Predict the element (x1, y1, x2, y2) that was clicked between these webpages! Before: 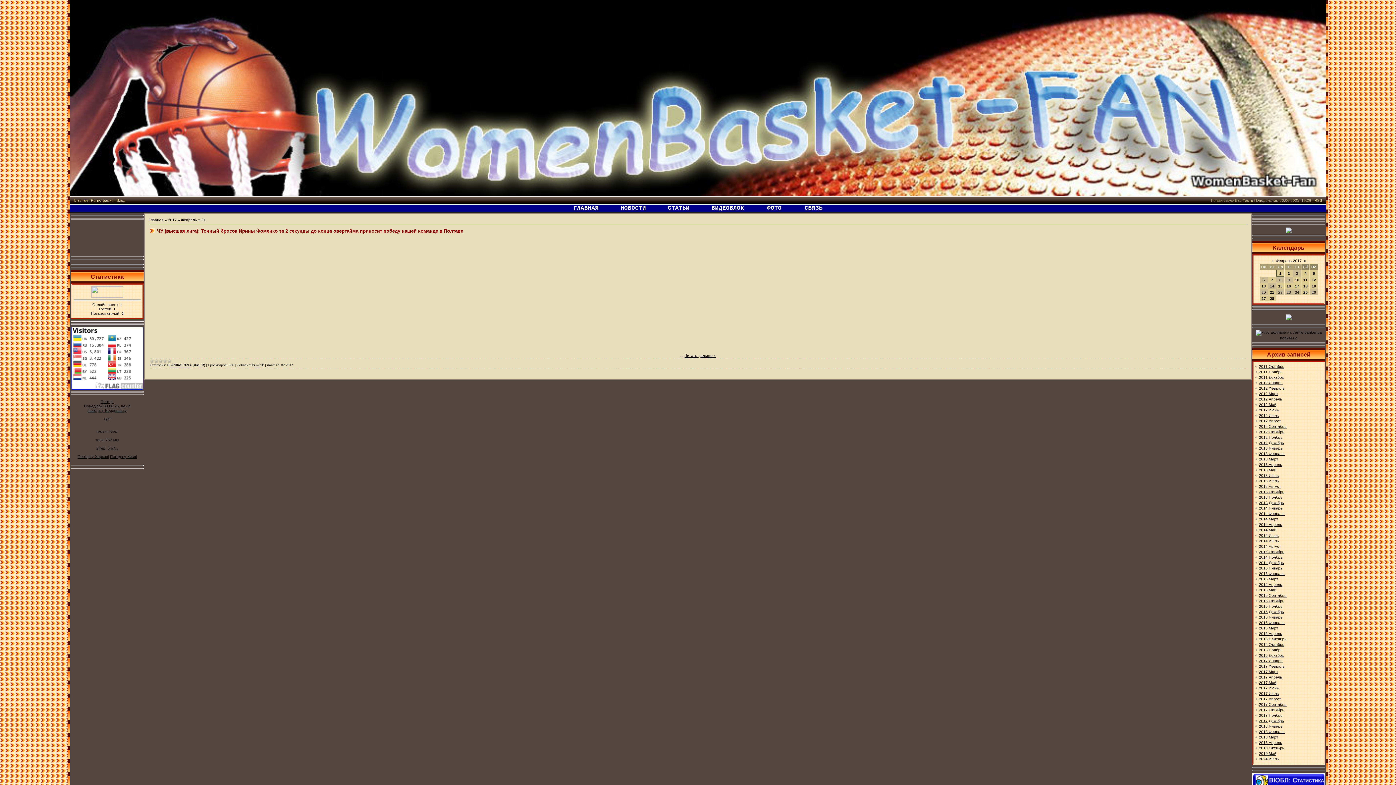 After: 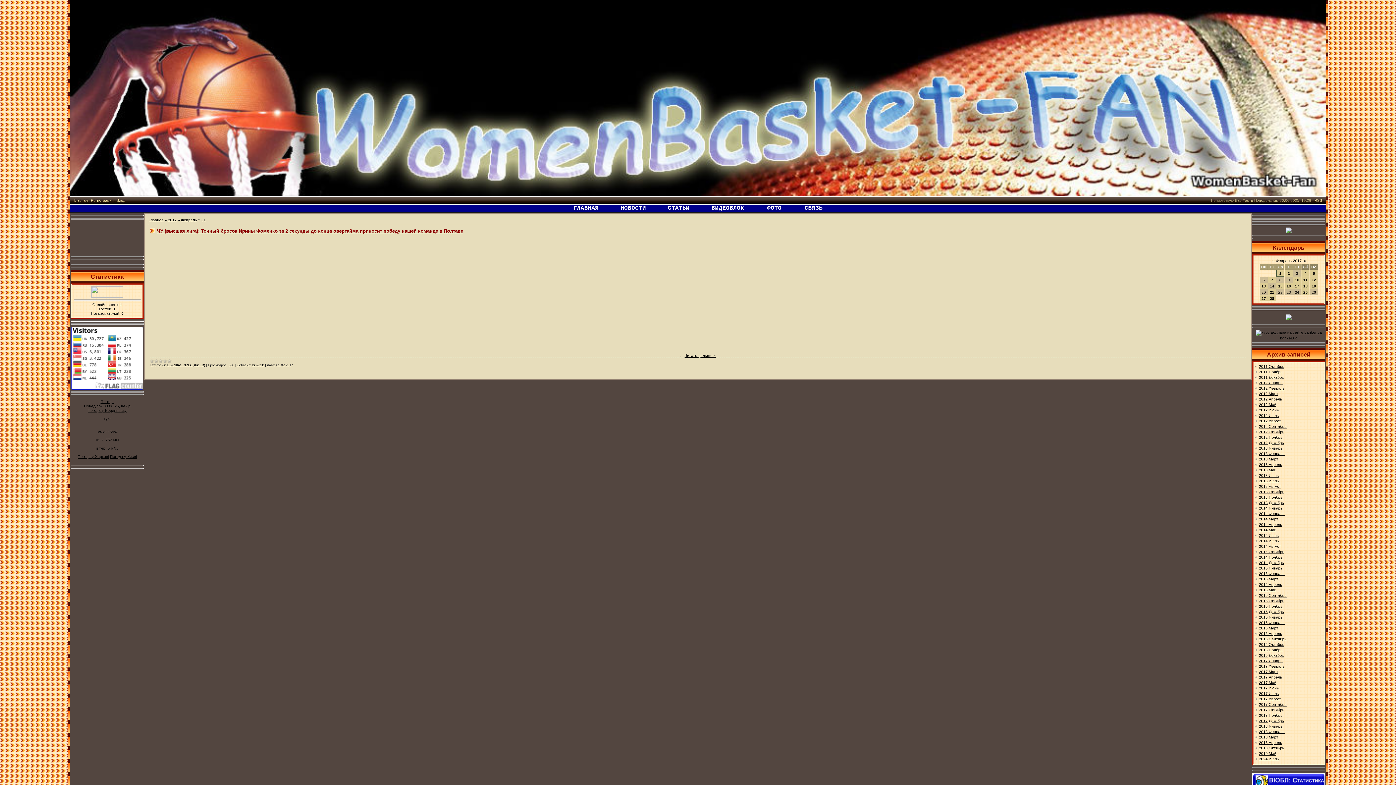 Action: bbox: (1286, 316, 1292, 321)